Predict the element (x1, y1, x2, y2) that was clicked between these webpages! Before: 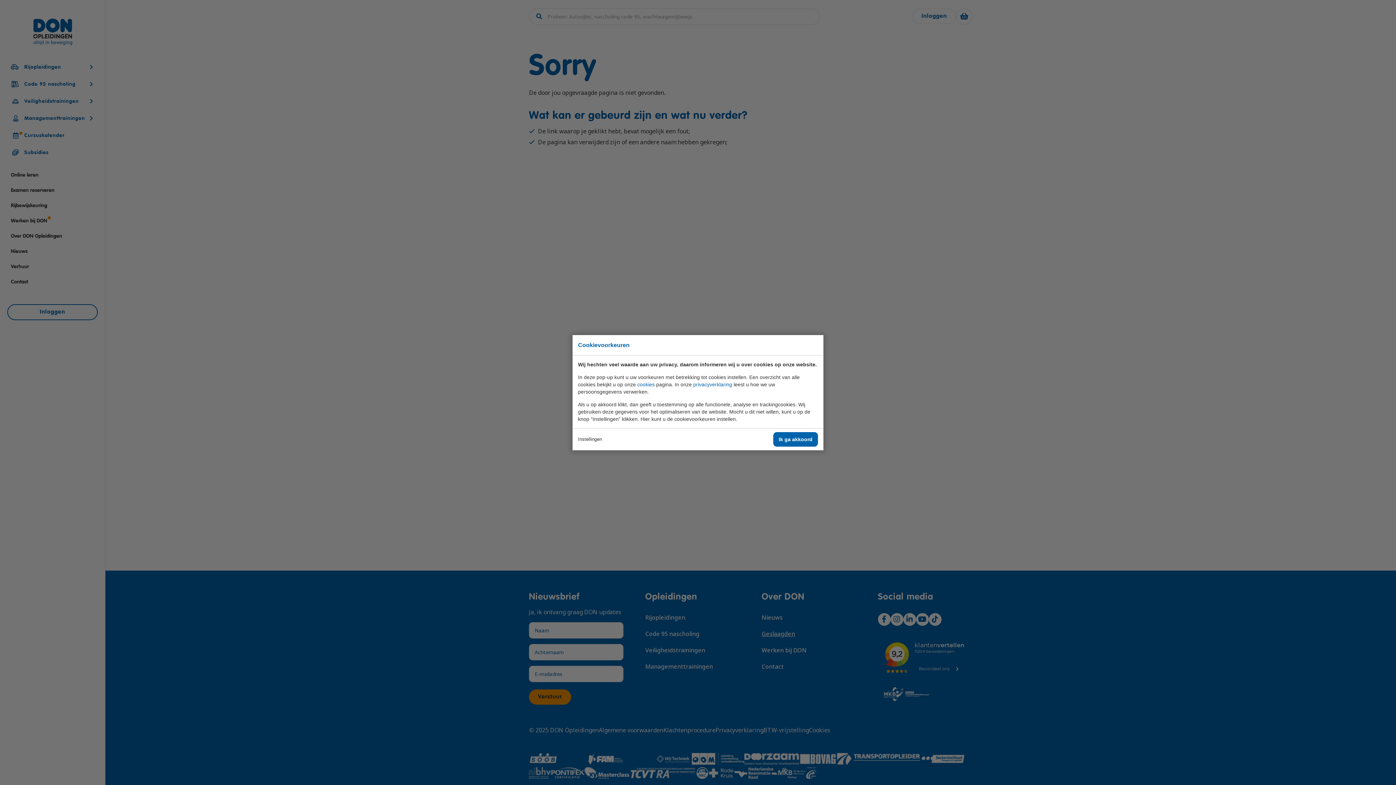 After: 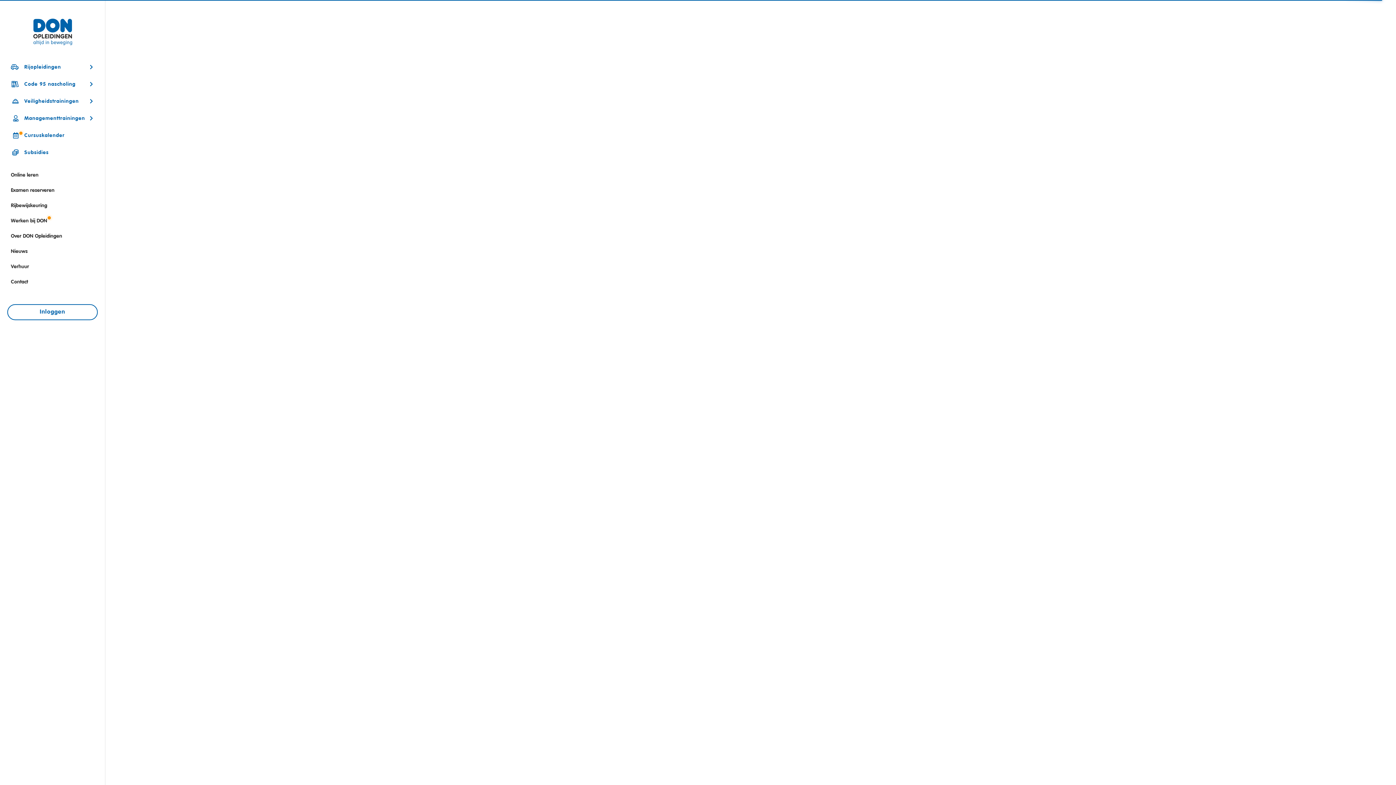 Action: bbox: (637, 381, 654, 387) label: cookies